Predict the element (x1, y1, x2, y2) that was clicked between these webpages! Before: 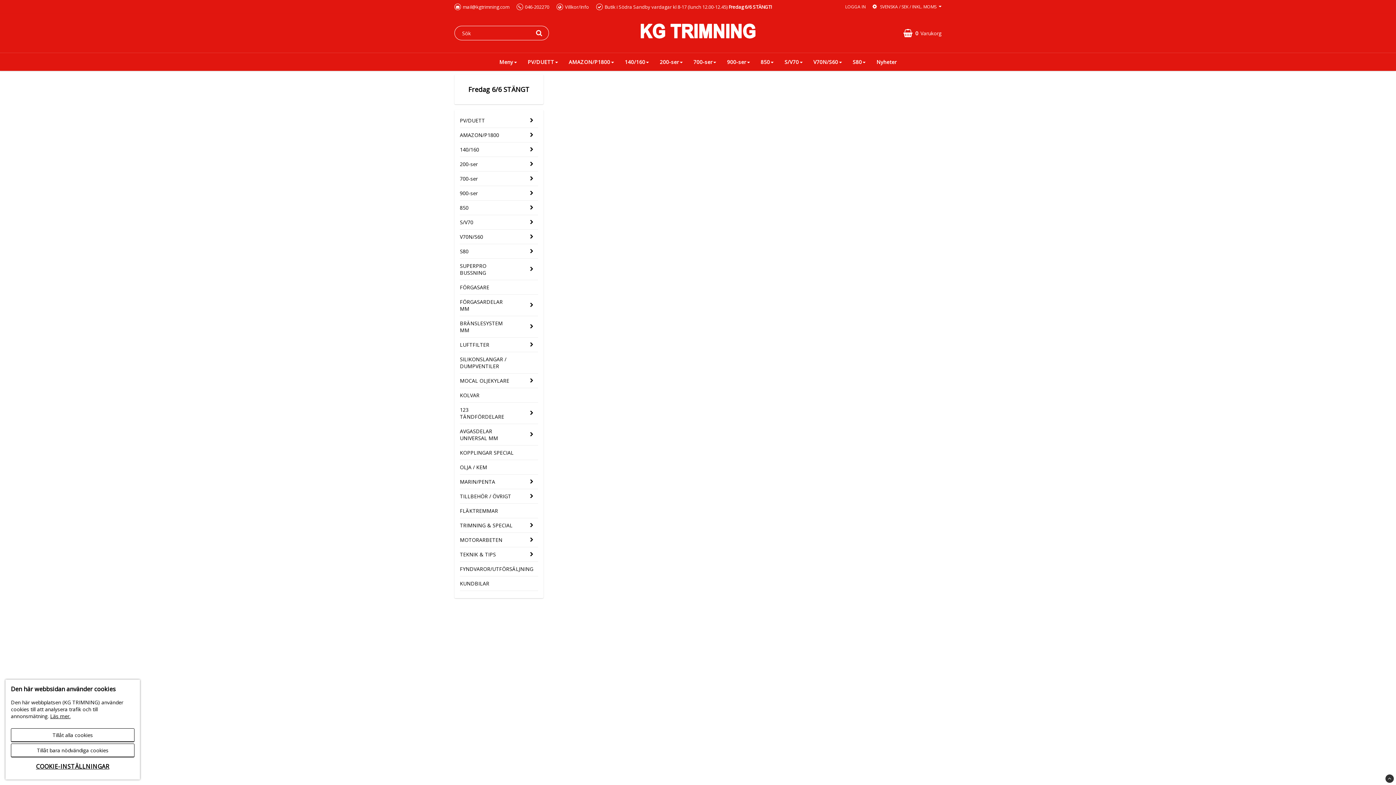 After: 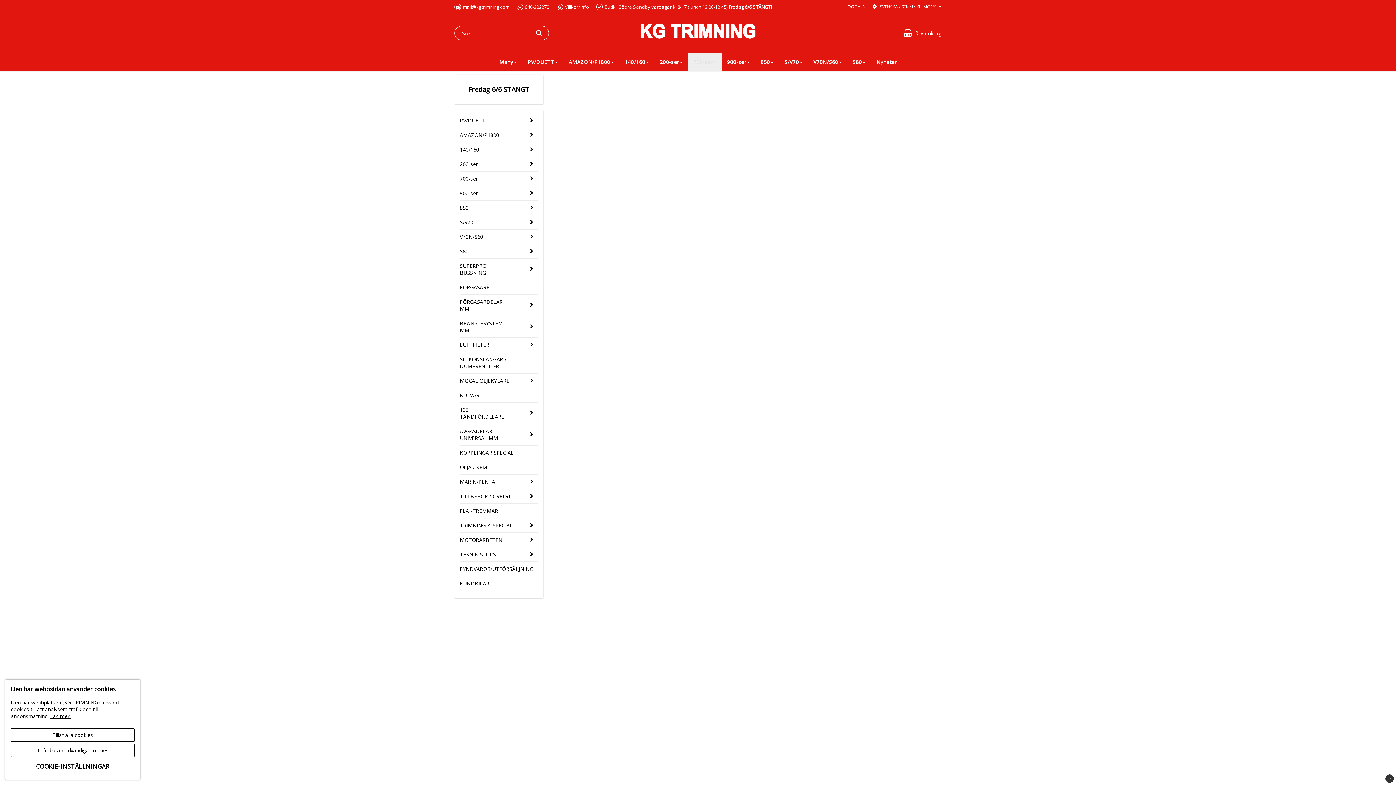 Action: bbox: (688, 52, 721, 70) label: 700-ser